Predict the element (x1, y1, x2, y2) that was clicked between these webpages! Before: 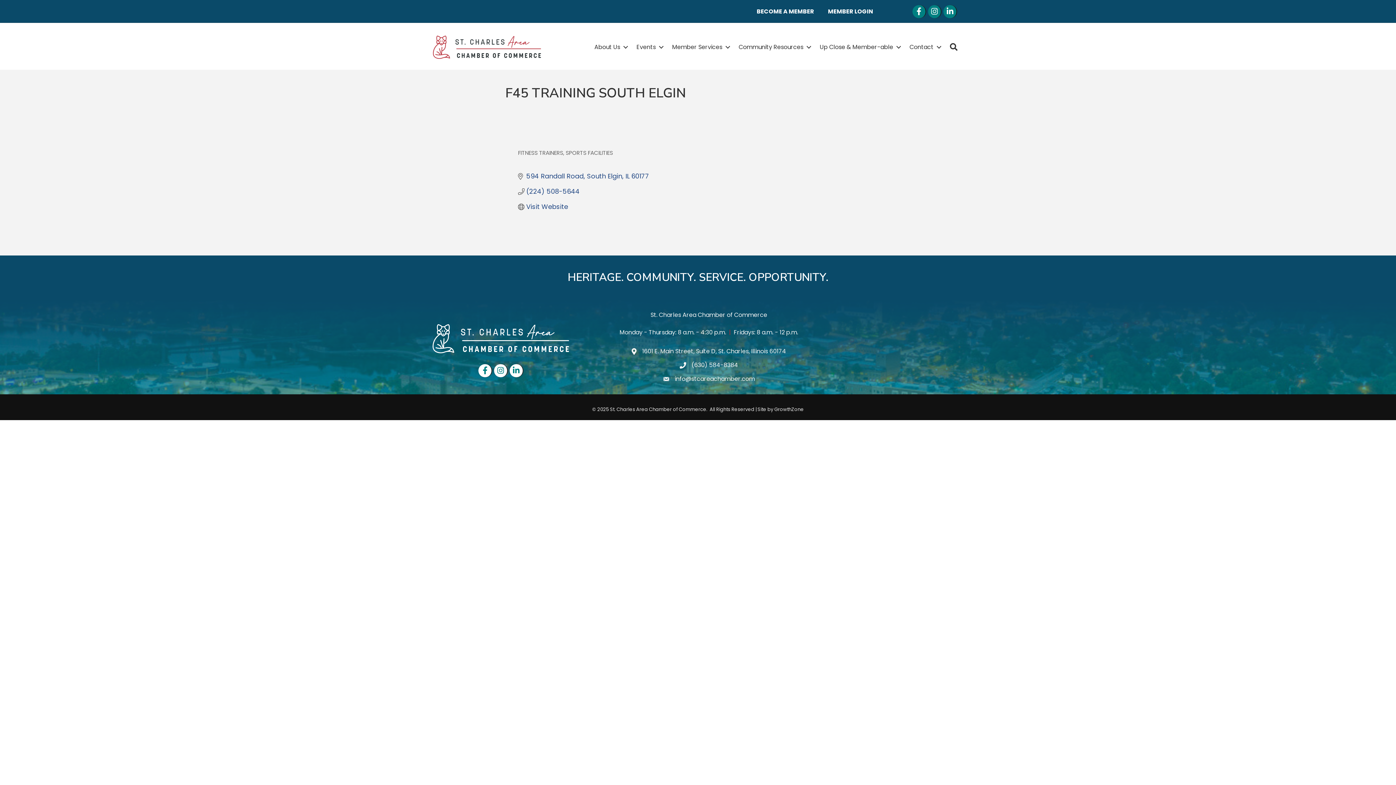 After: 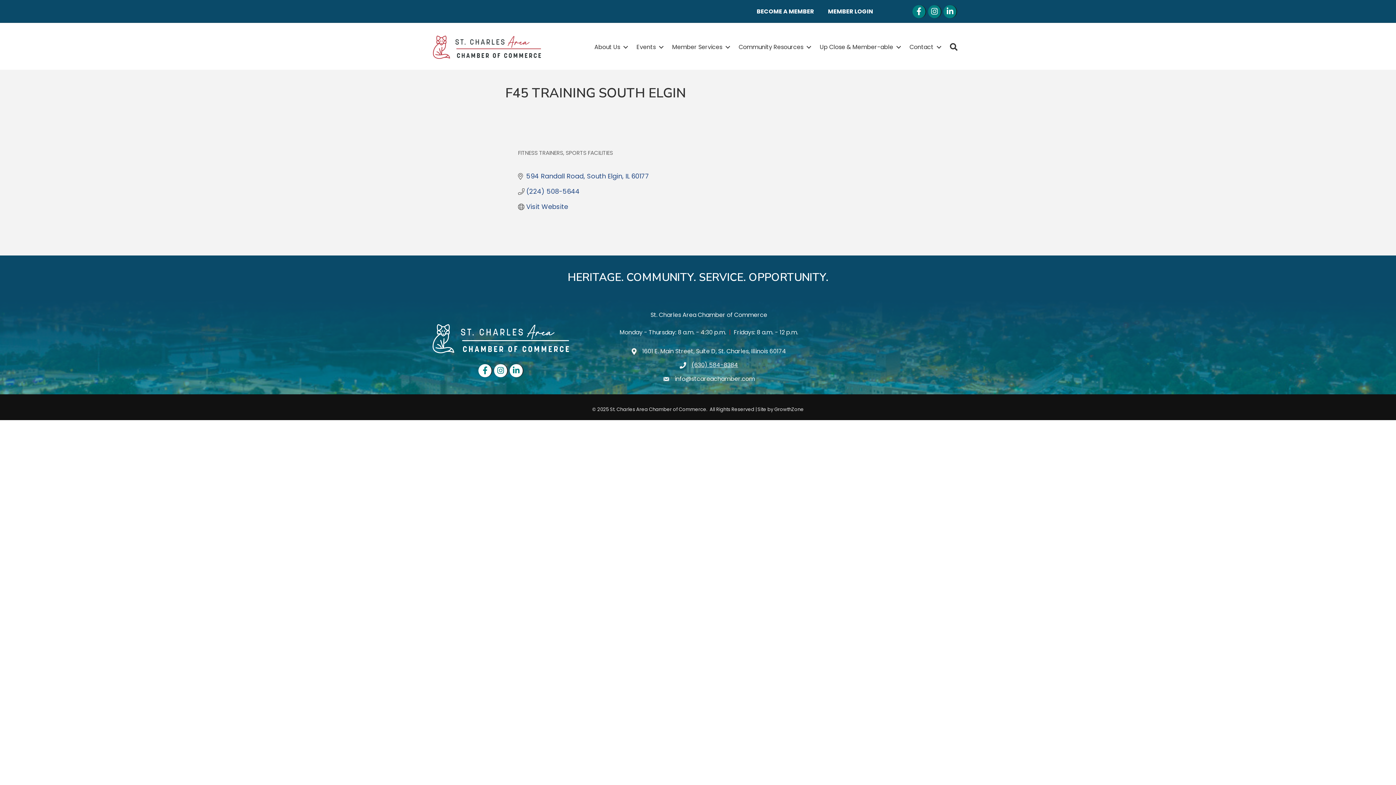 Action: label: (630) 584-8384 bbox: (691, 361, 738, 369)